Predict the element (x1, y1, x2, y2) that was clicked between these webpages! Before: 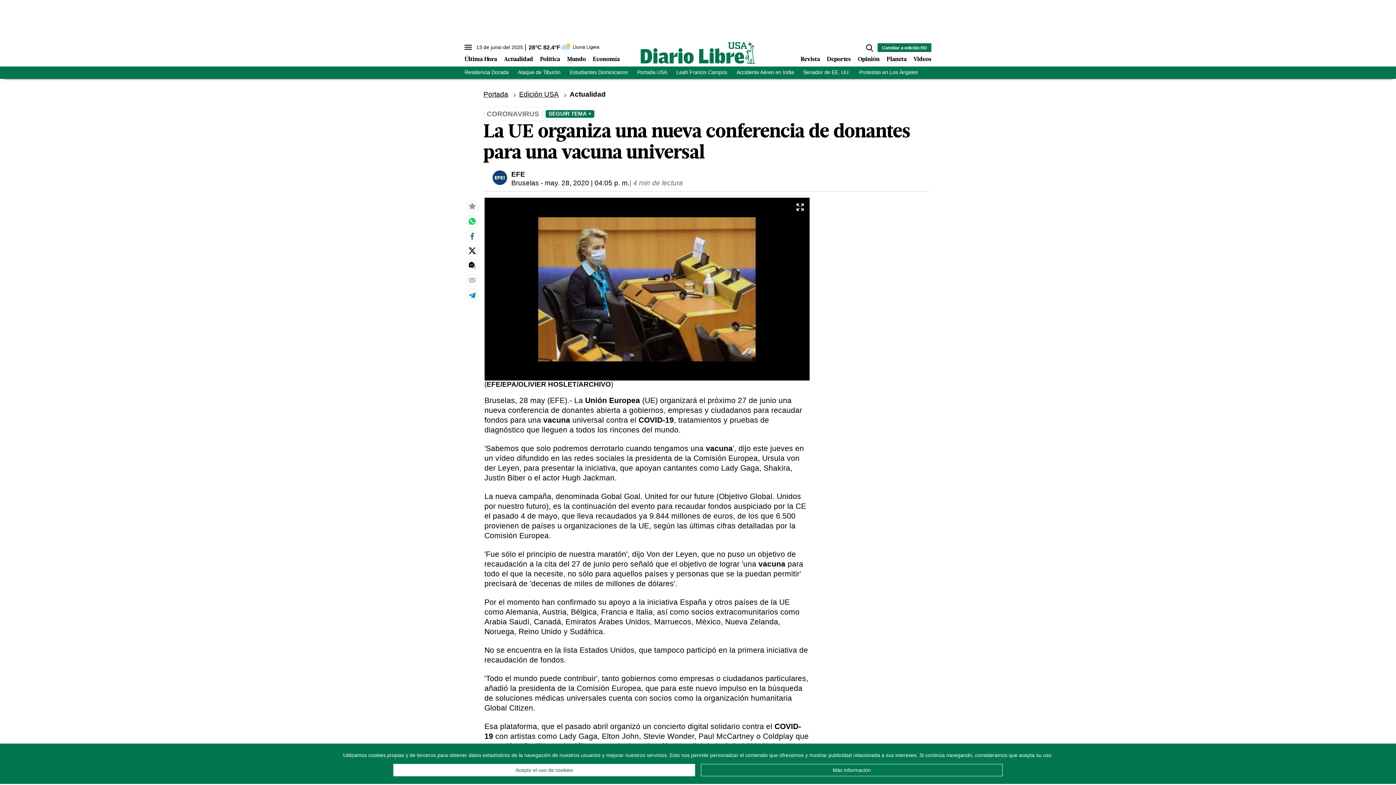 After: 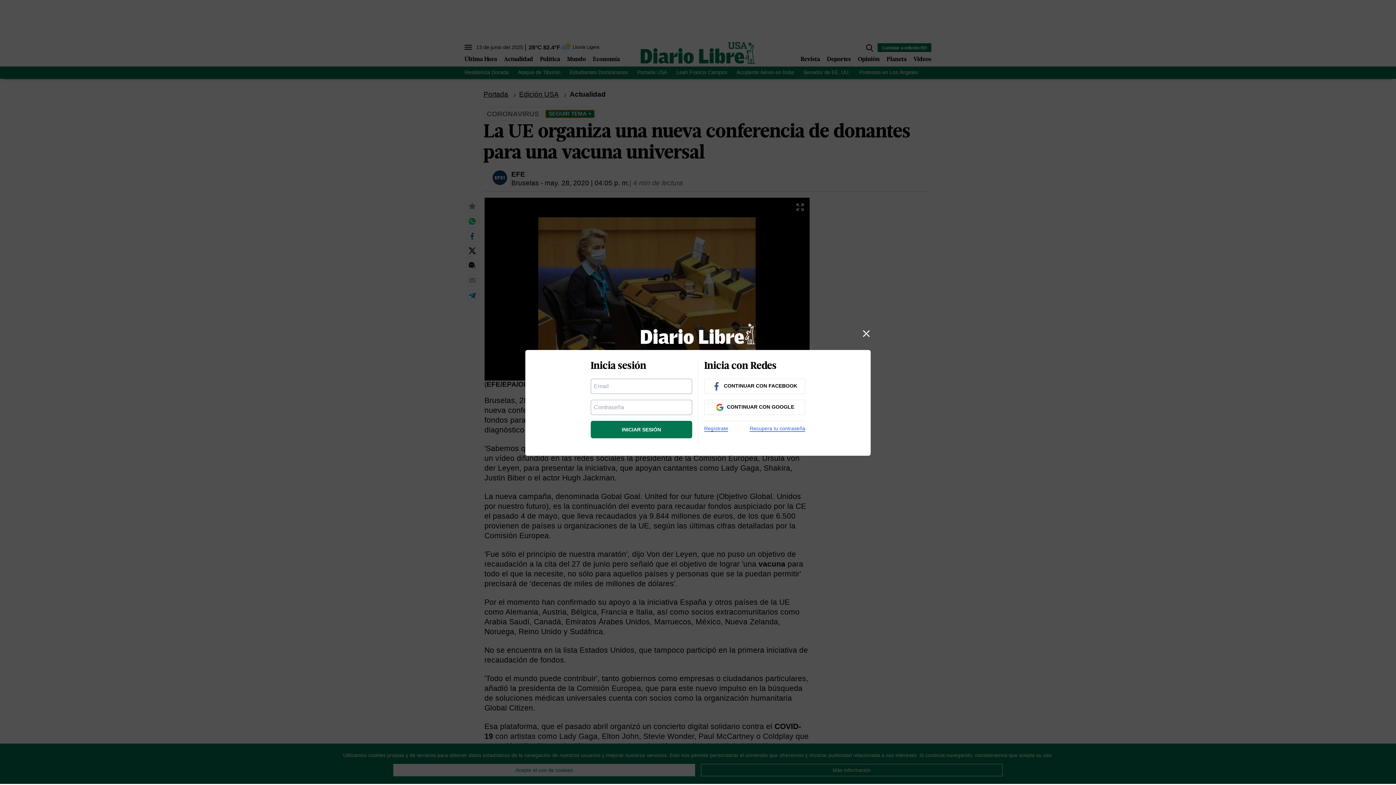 Action: label: SEGUIR TEMA + bbox: (545, 110, 594, 117)